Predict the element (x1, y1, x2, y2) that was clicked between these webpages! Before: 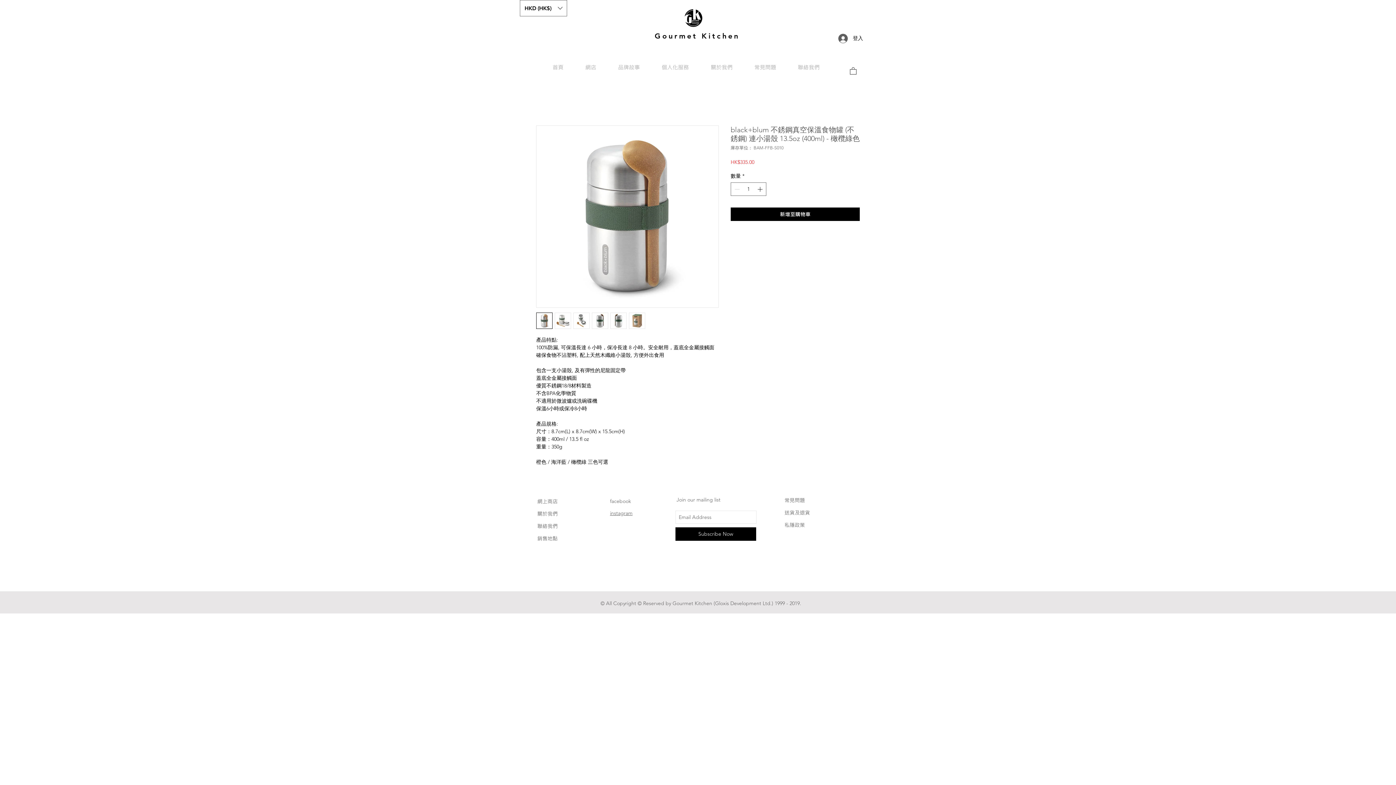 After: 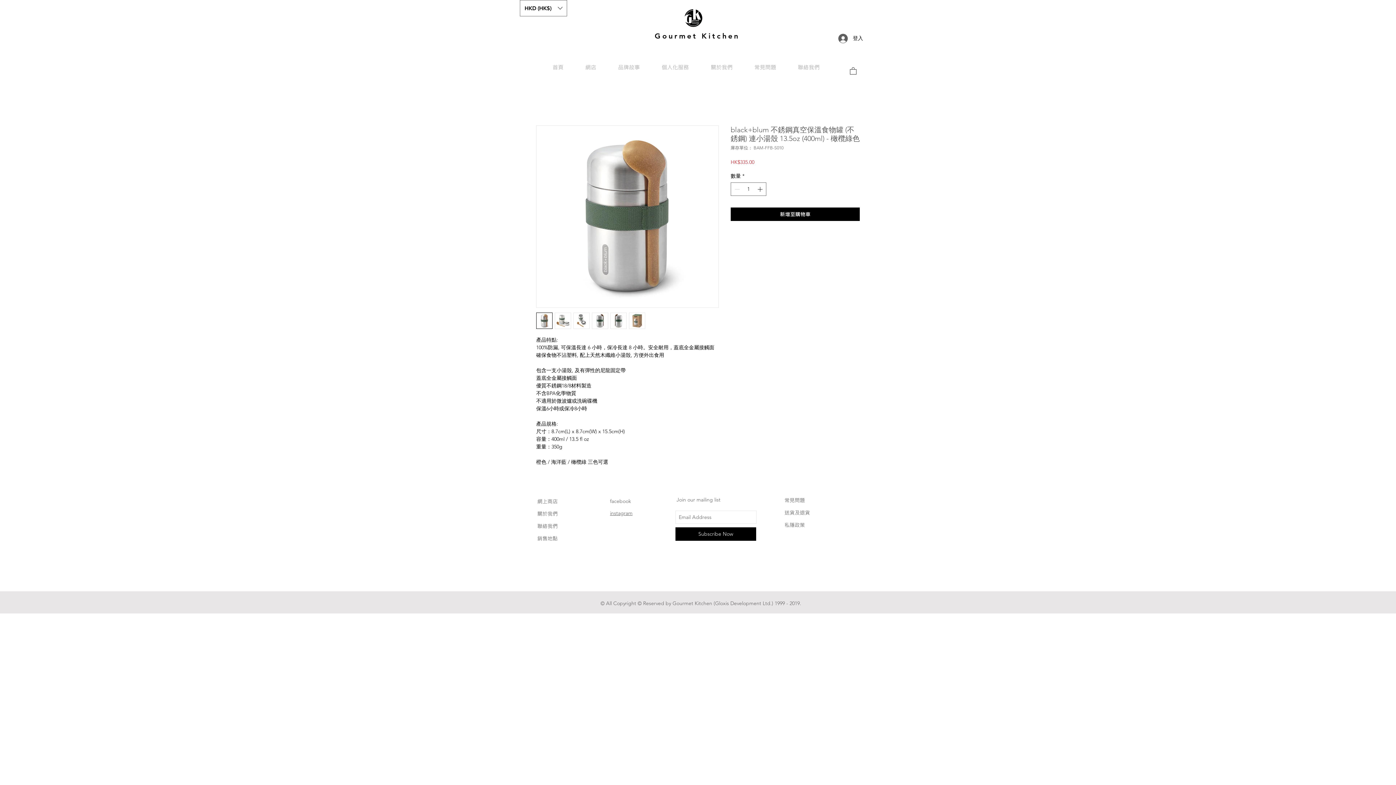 Action: bbox: (574, 61, 607, 72) label: 網店